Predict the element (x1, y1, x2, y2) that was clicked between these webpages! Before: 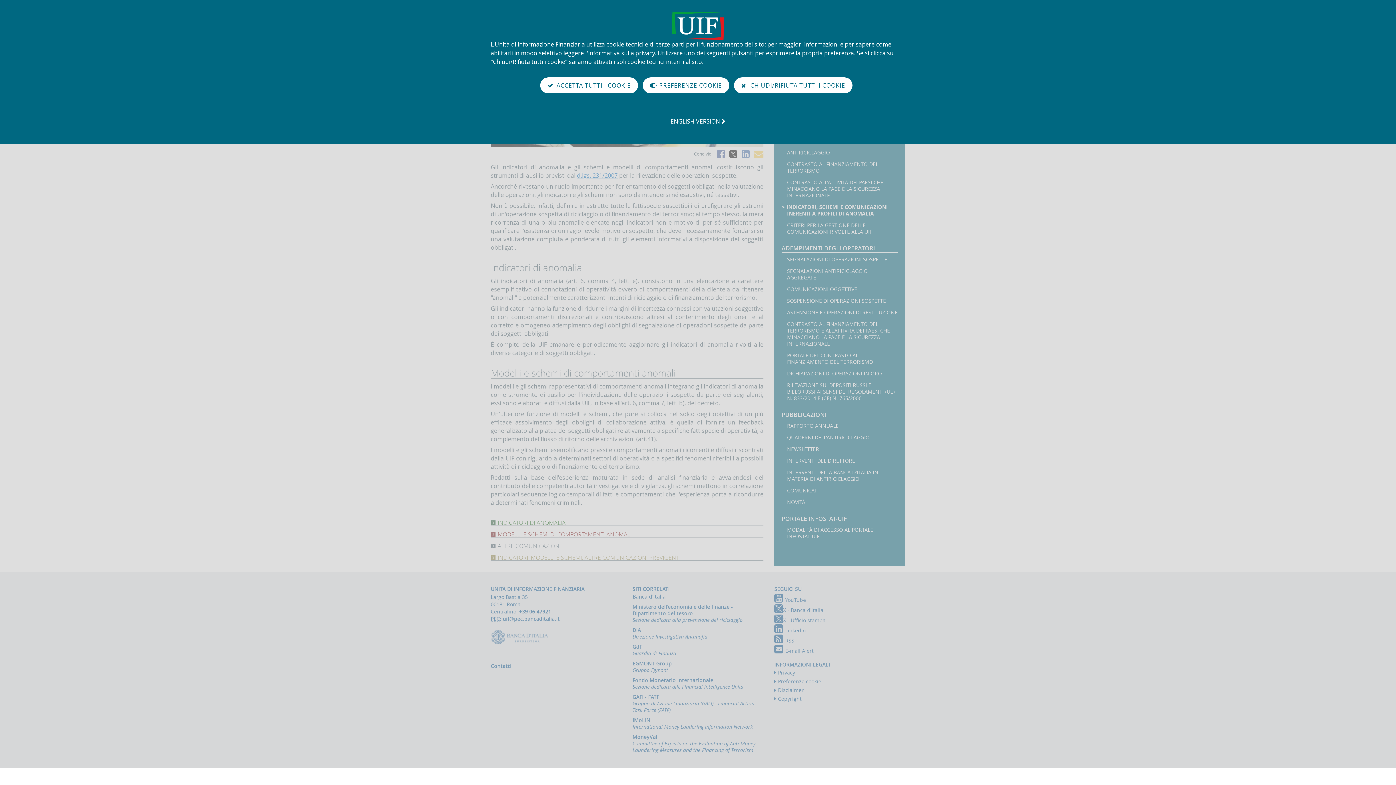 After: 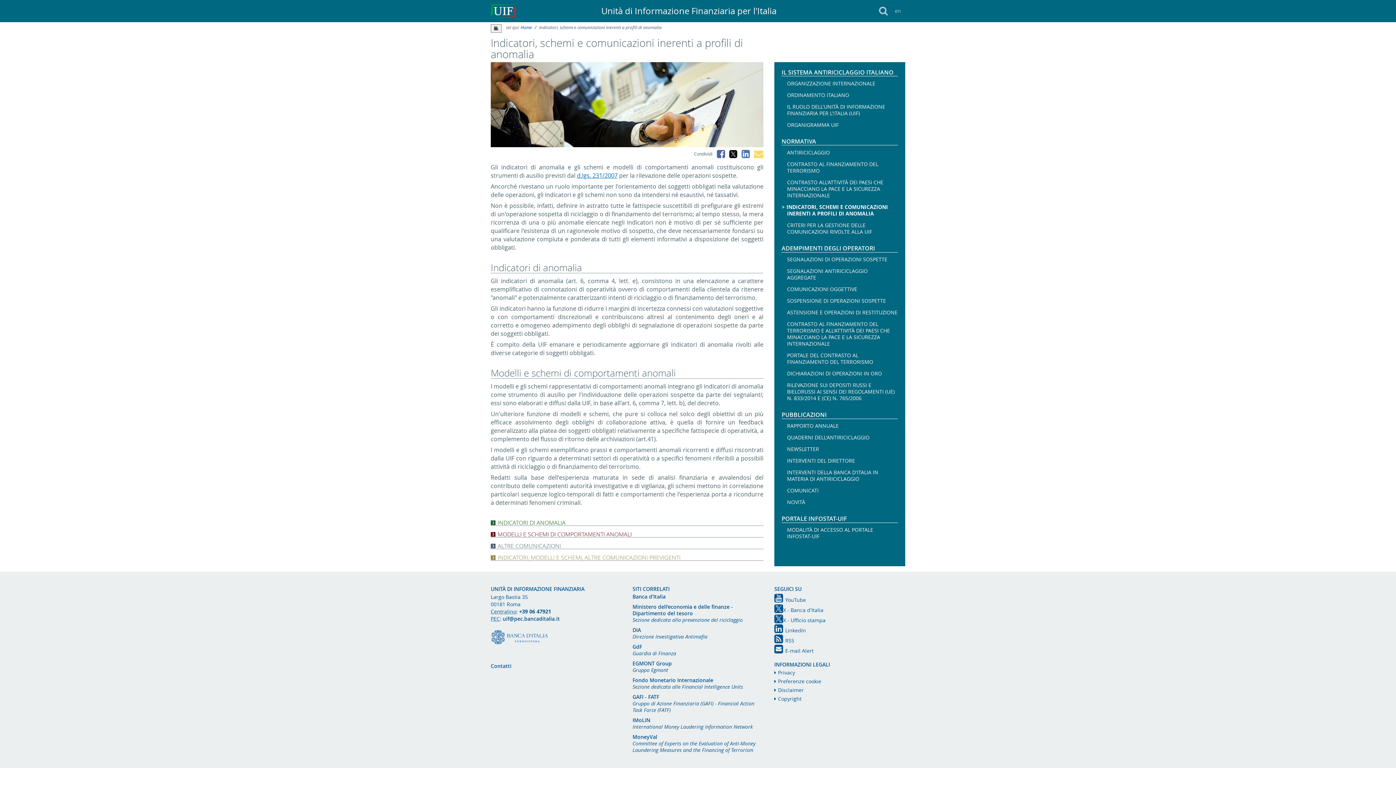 Action: bbox: (734, 77, 852, 93) label:    CHIUDI/RIFIUTA TUTTI I COOKIE